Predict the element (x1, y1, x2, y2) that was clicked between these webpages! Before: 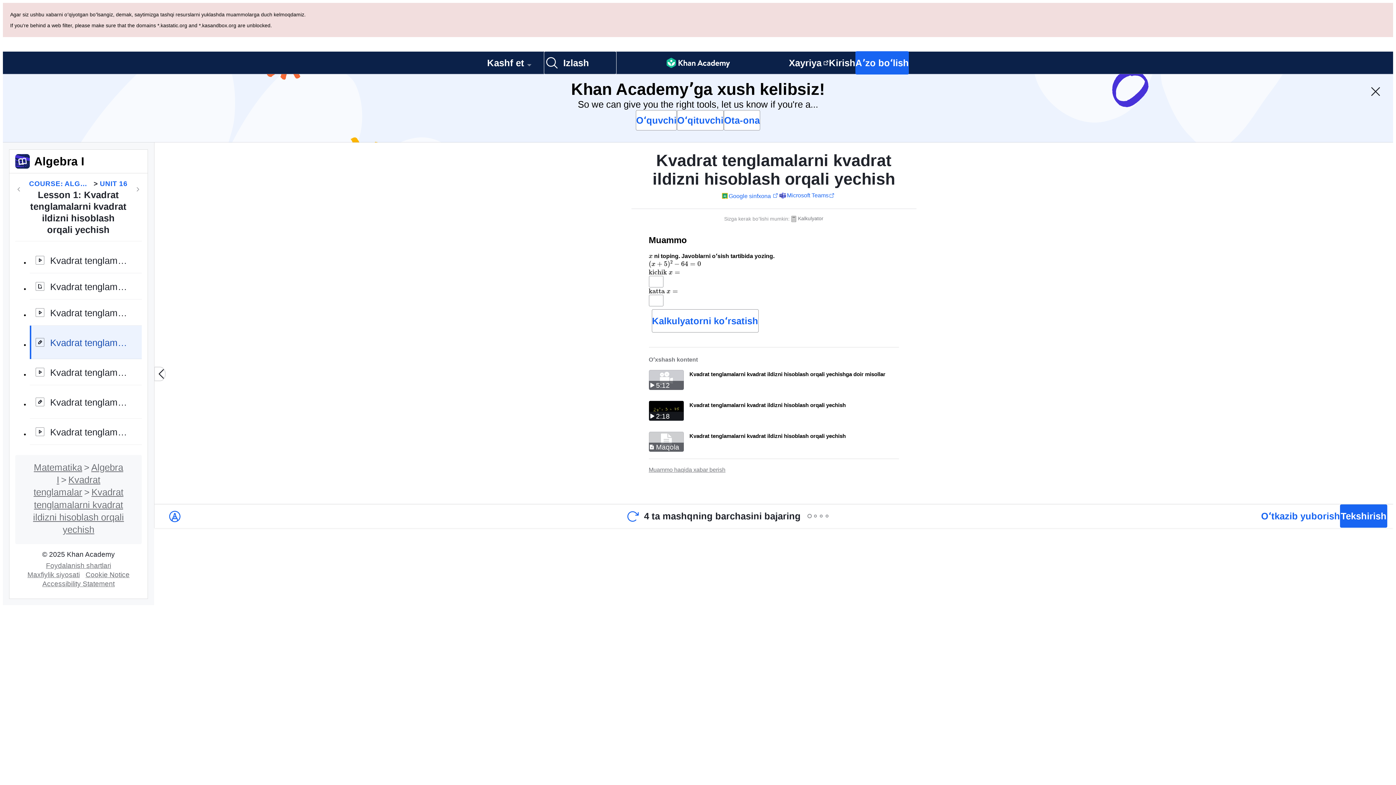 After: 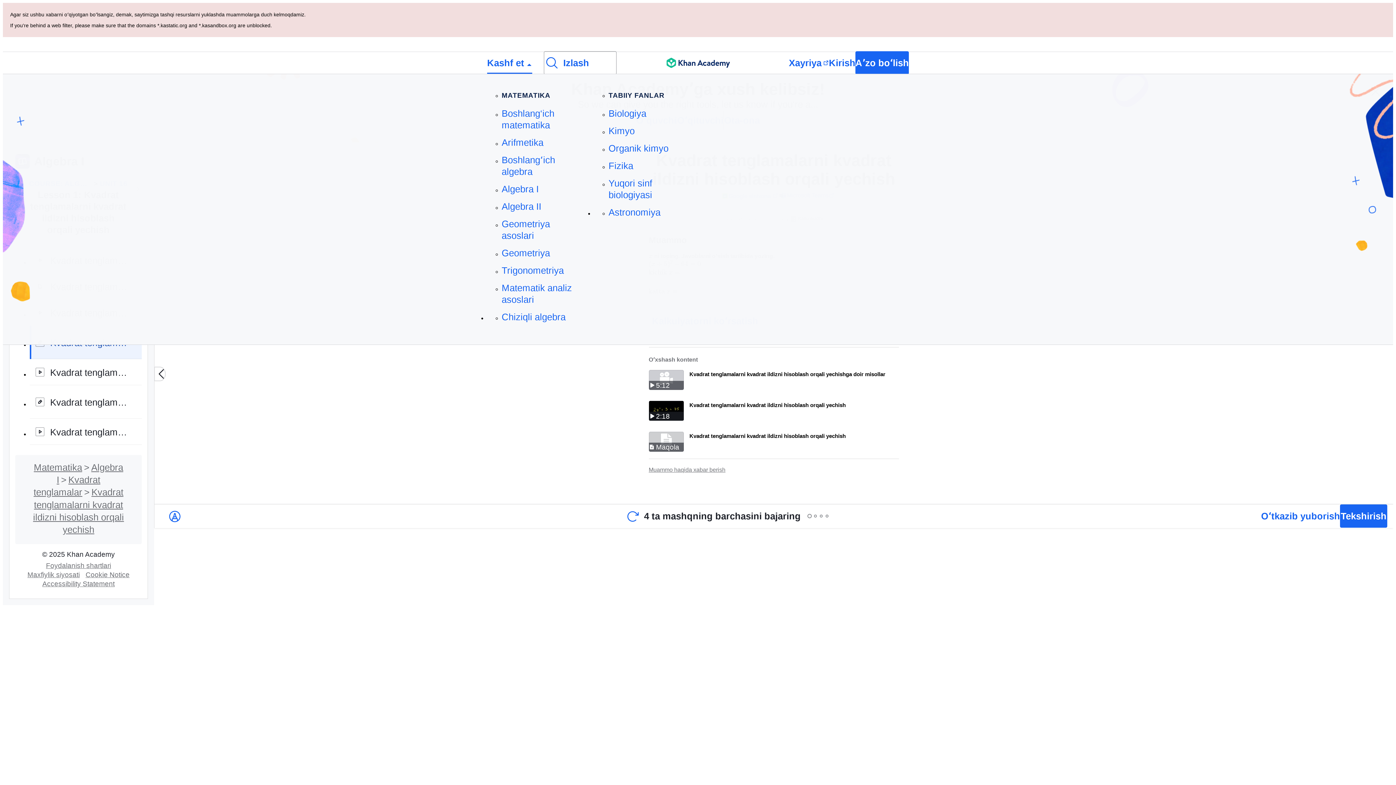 Action: bbox: (487, 52, 532, 73) label: Kashf et